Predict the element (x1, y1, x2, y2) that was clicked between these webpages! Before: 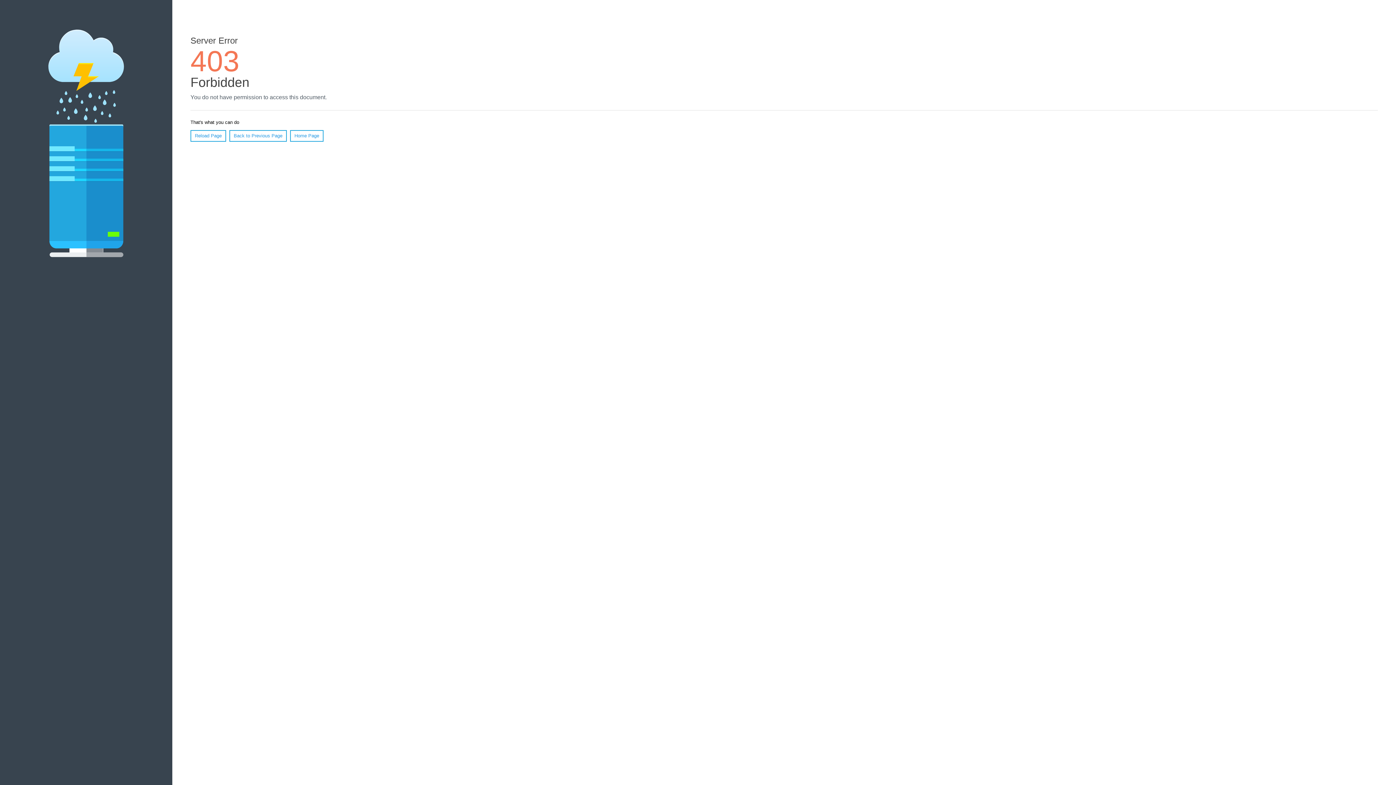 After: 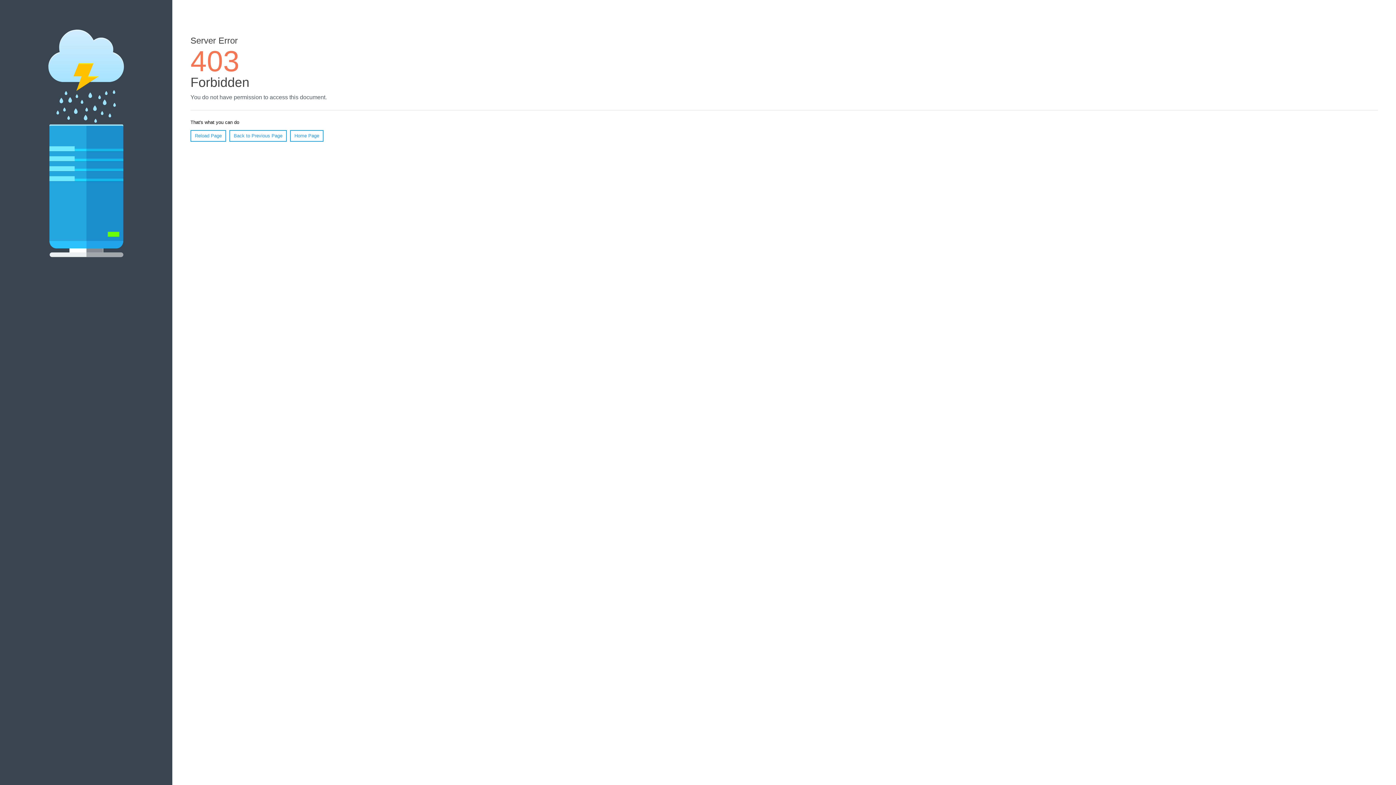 Action: bbox: (190, 130, 226, 141) label: Reload Page